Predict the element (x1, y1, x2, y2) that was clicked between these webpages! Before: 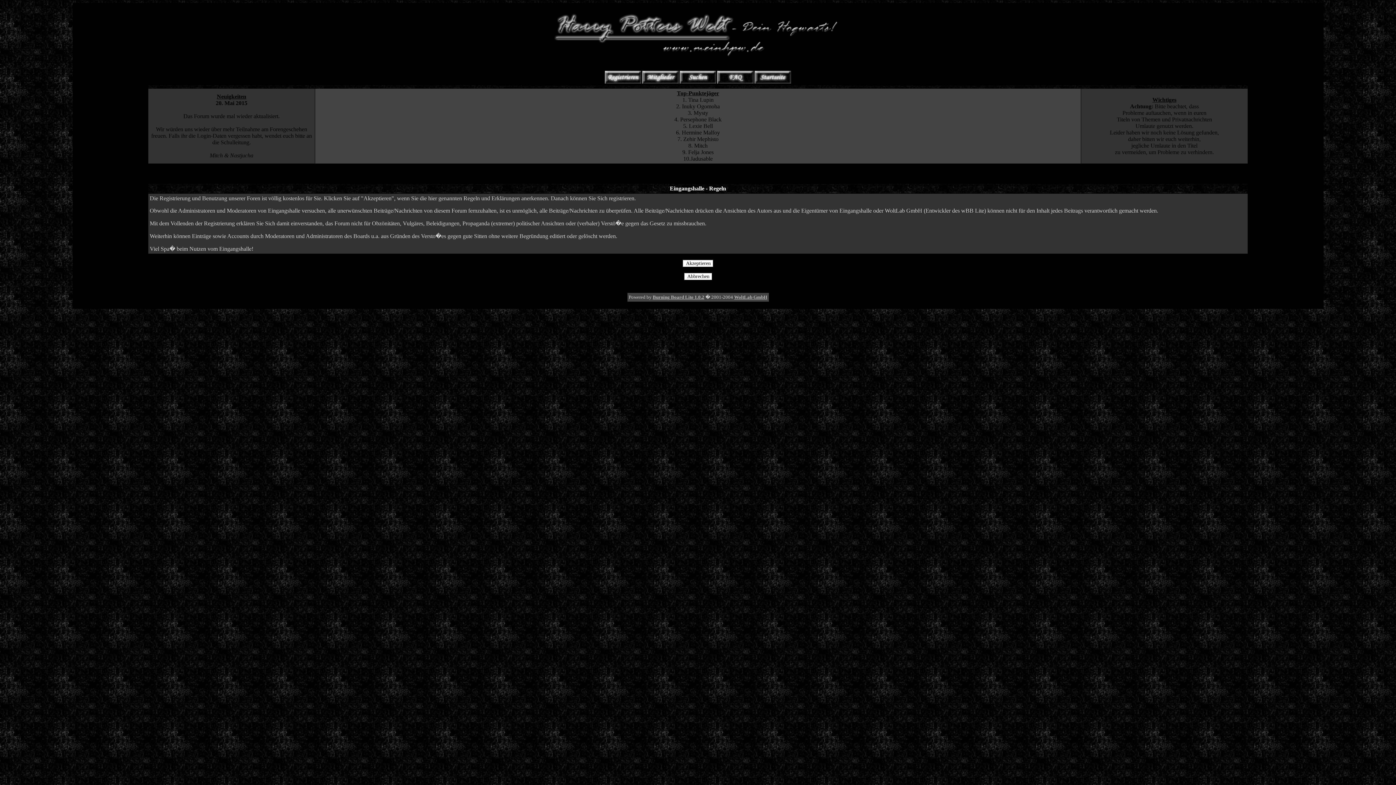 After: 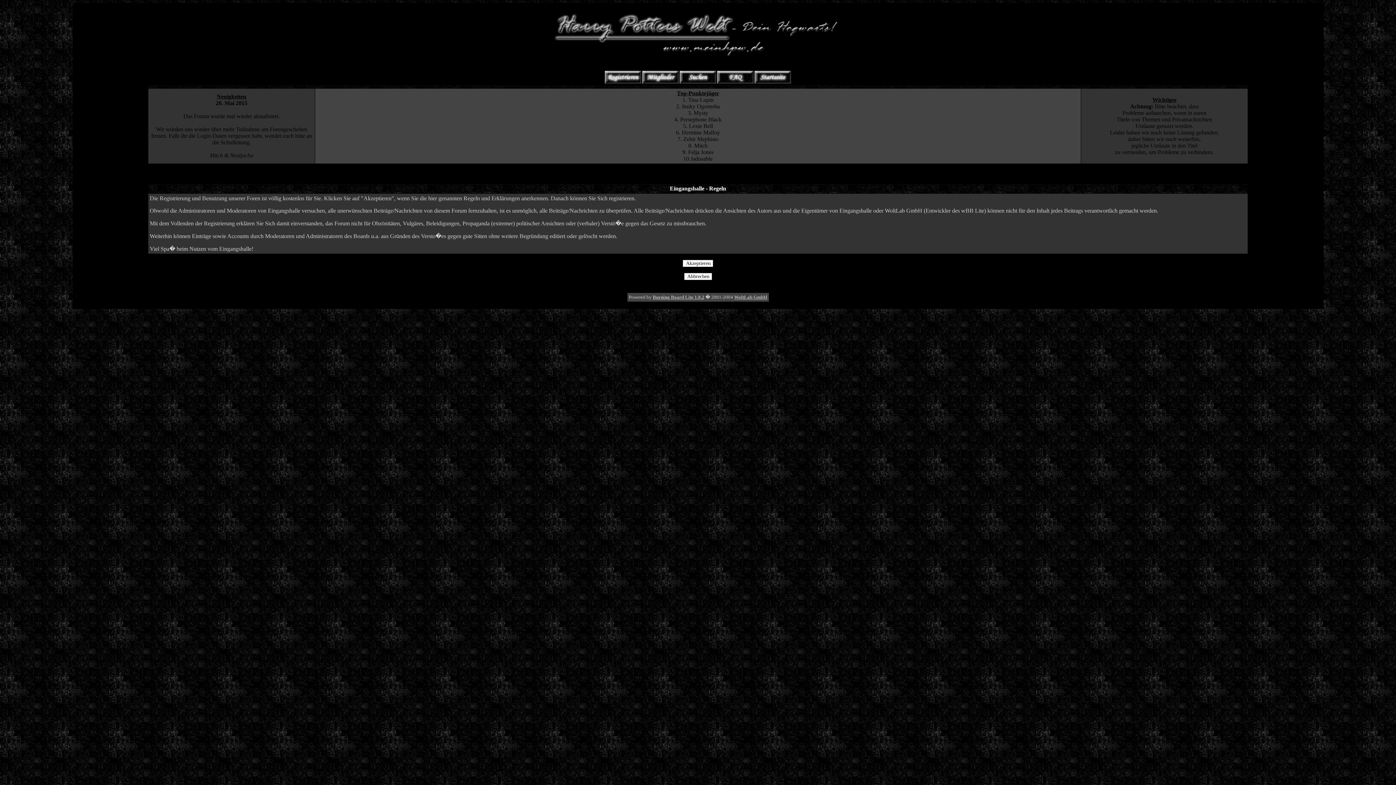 Action: bbox: (605, 79, 641, 84)